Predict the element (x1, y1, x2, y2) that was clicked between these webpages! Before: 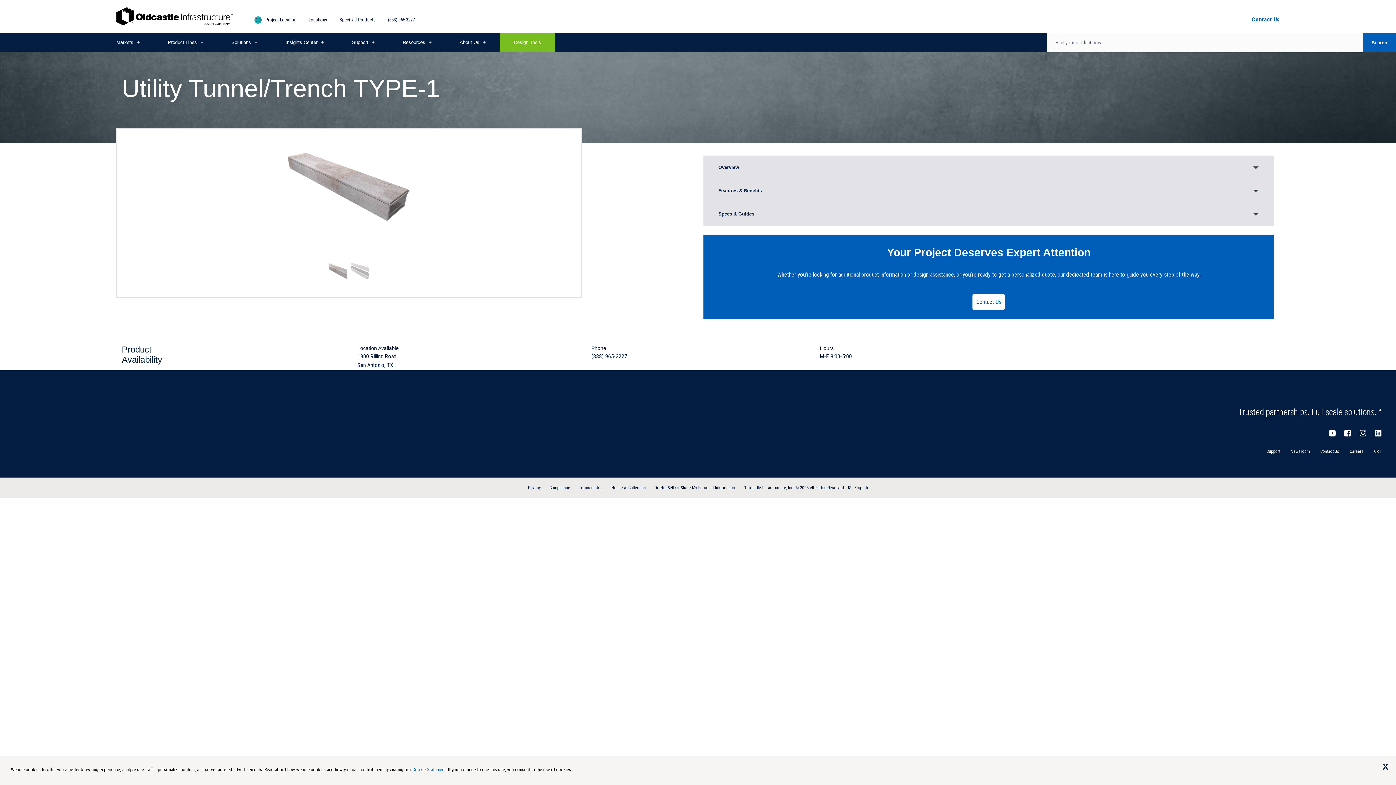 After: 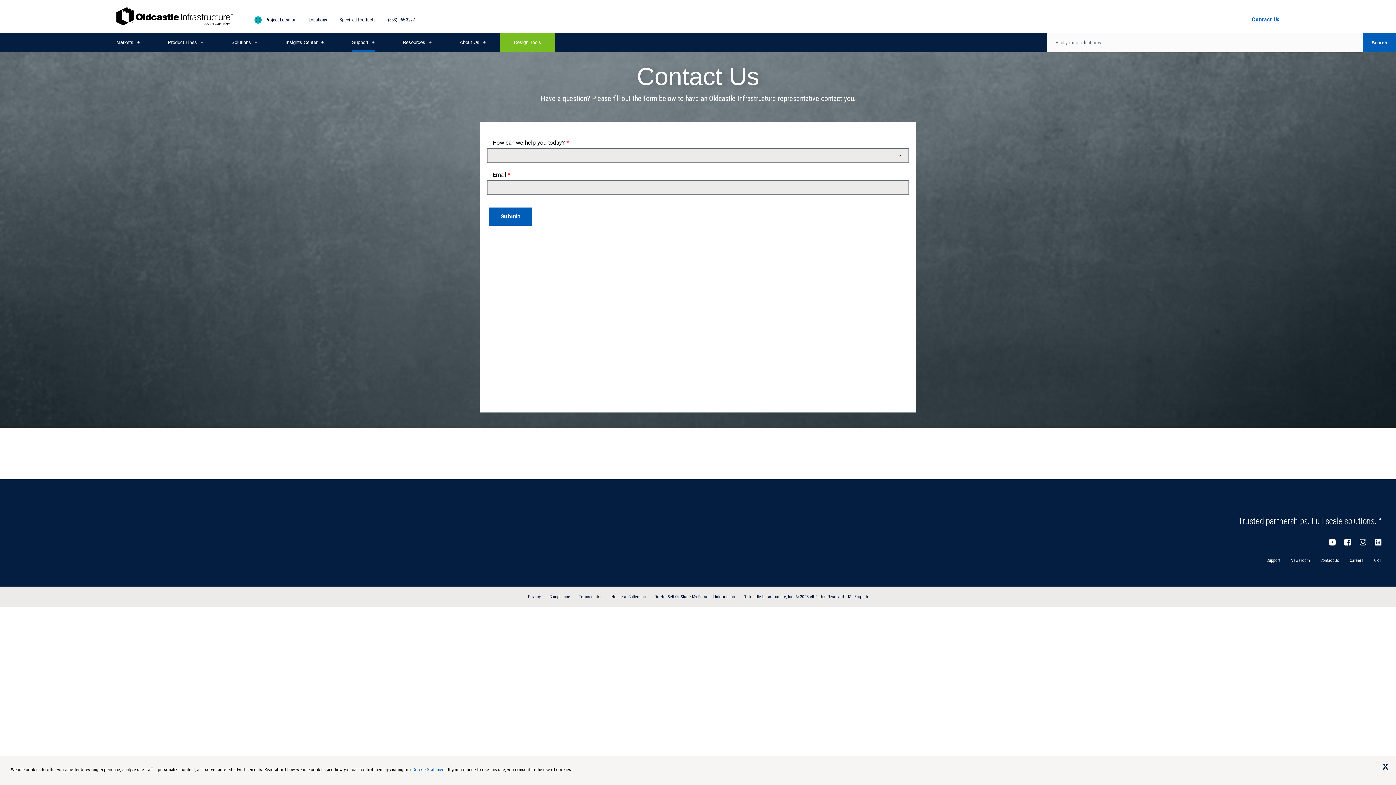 Action: bbox: (1252, 16, 1280, 22) label: Contact Us